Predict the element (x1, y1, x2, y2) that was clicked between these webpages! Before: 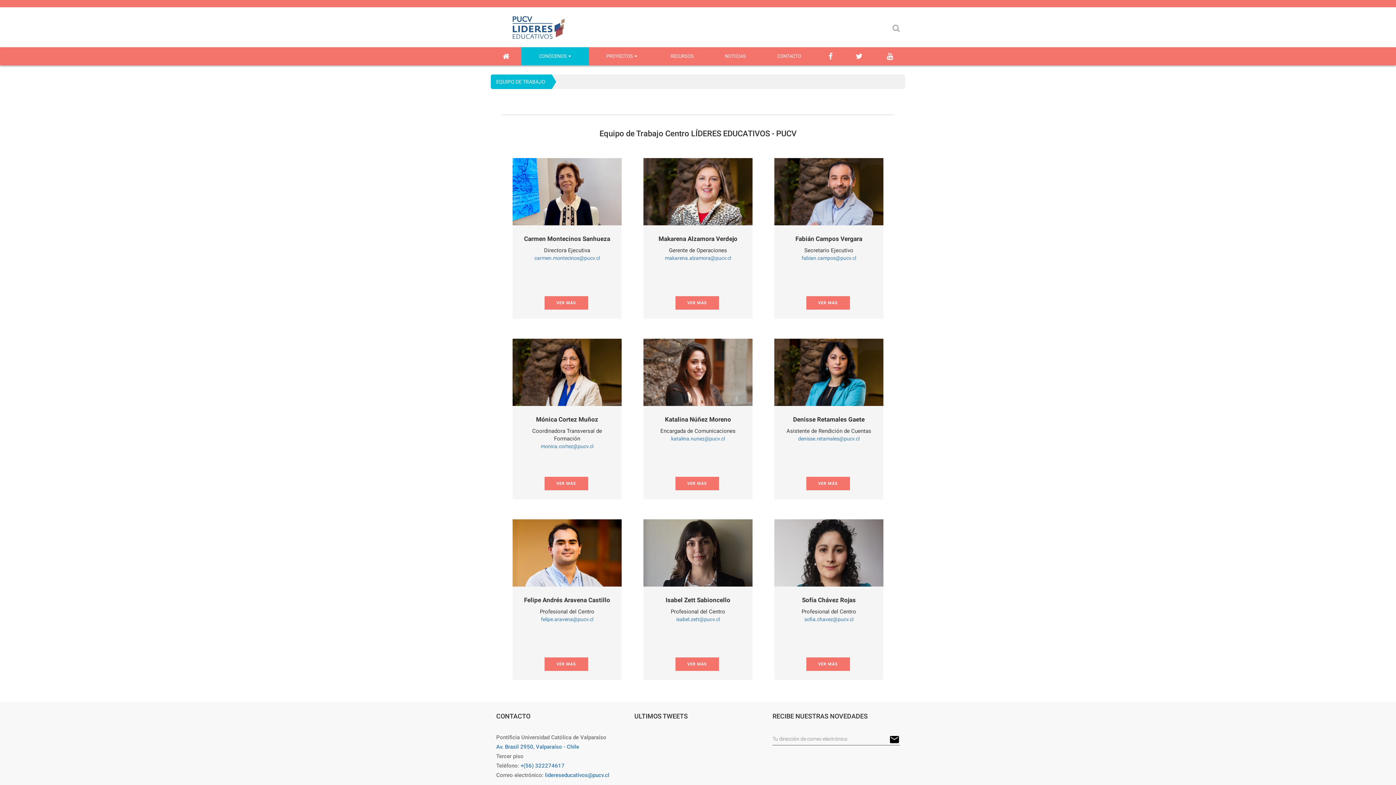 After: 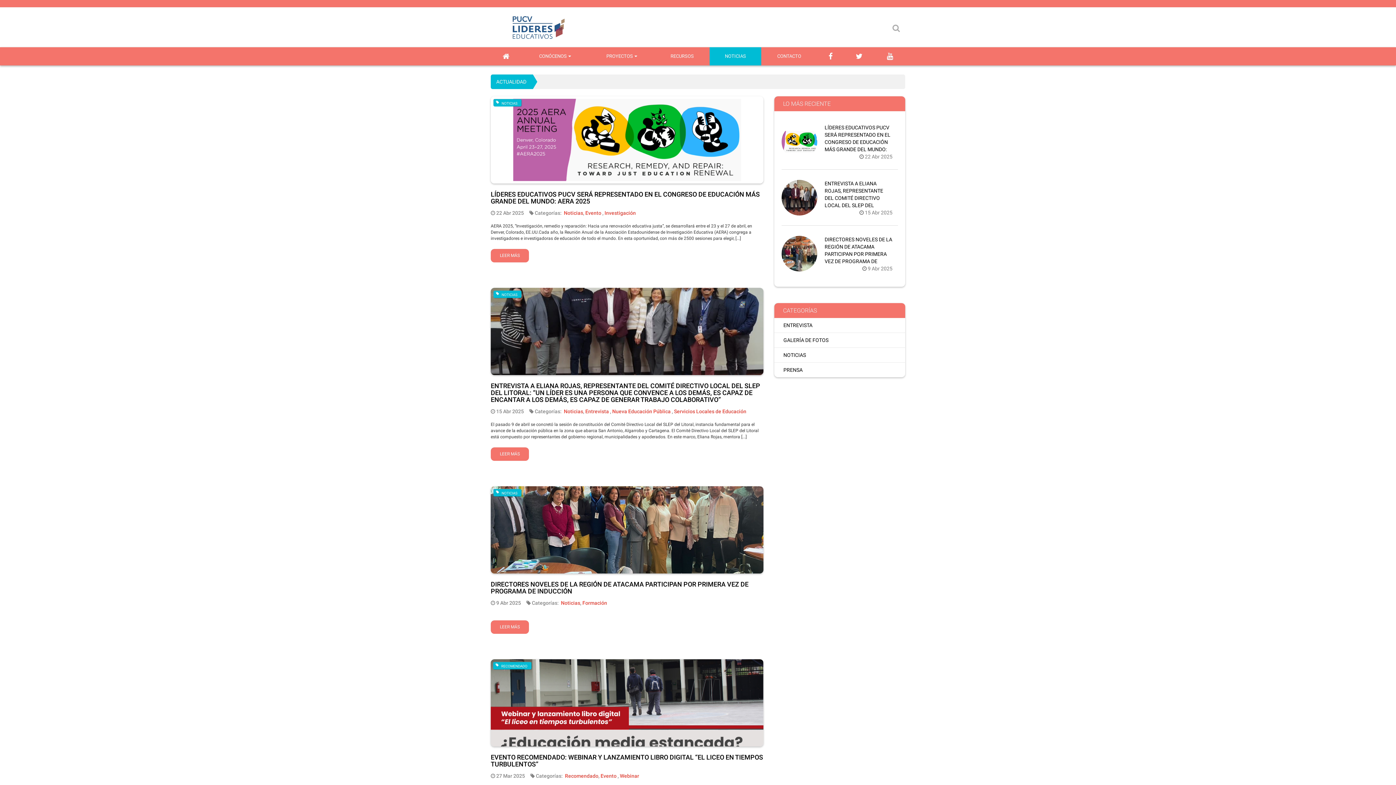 Action: bbox: (709, 47, 761, 65) label: NOTICIAS